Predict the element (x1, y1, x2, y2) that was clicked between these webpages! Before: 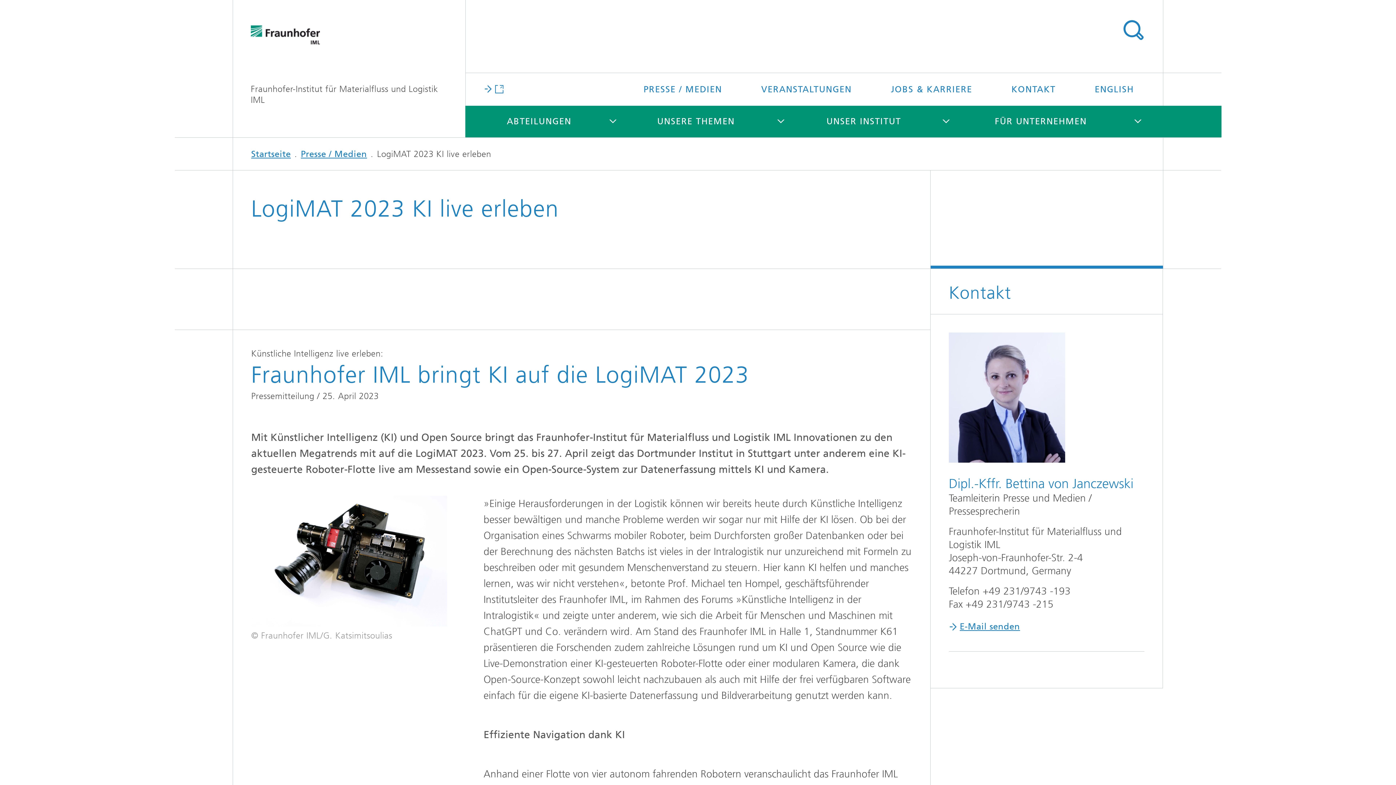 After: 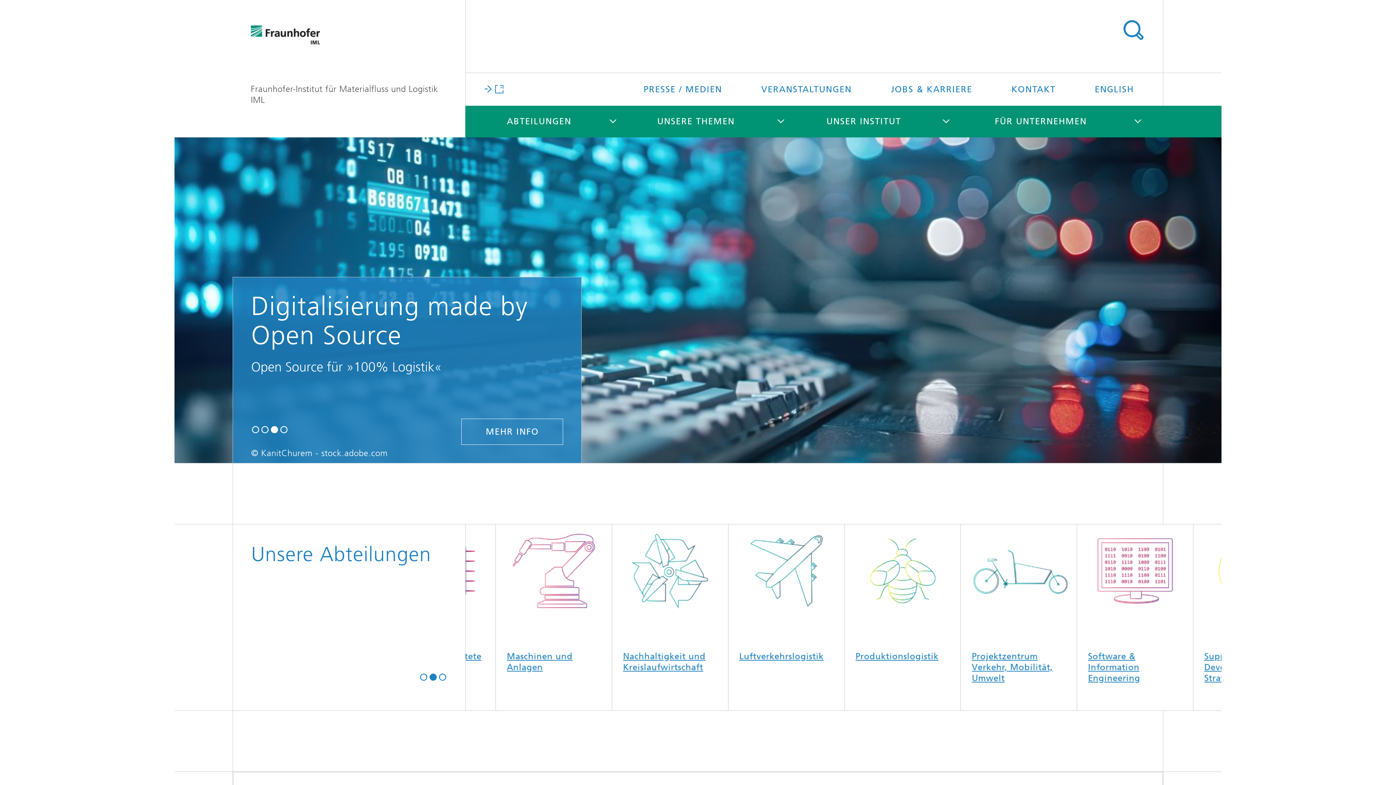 Action: label: Startseite bbox: (251, 149, 290, 159)